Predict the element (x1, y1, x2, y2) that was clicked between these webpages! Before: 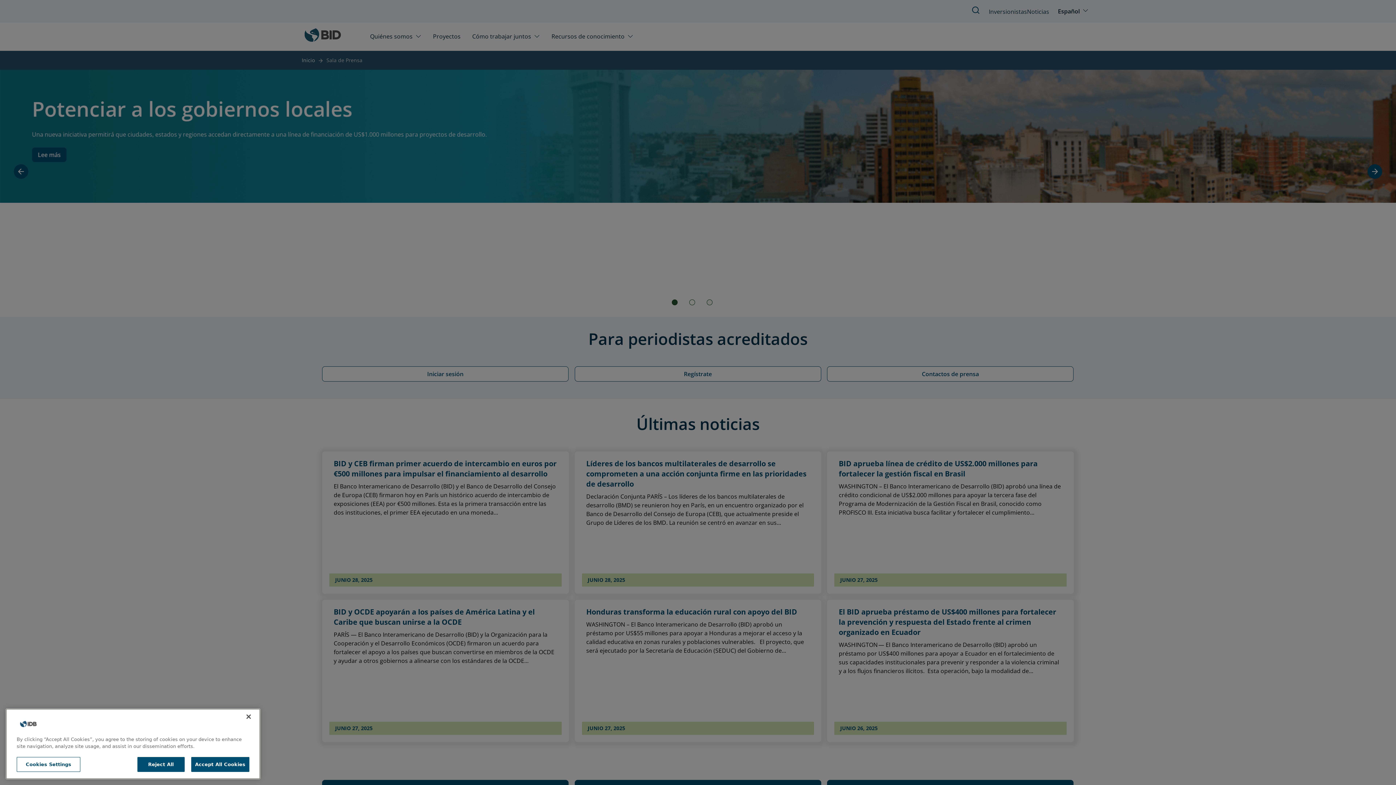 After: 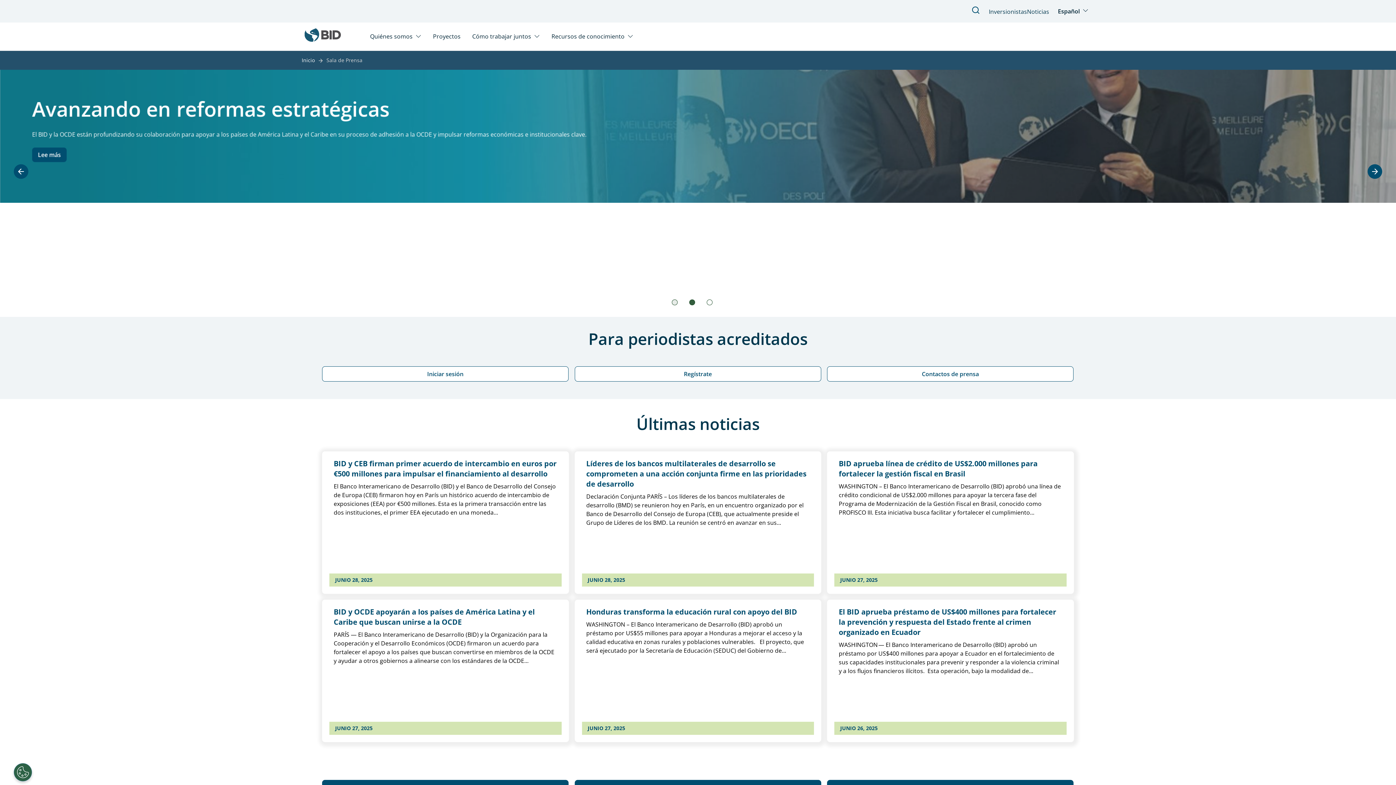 Action: label: Accept All Cookies bbox: (191, 757, 249, 772)